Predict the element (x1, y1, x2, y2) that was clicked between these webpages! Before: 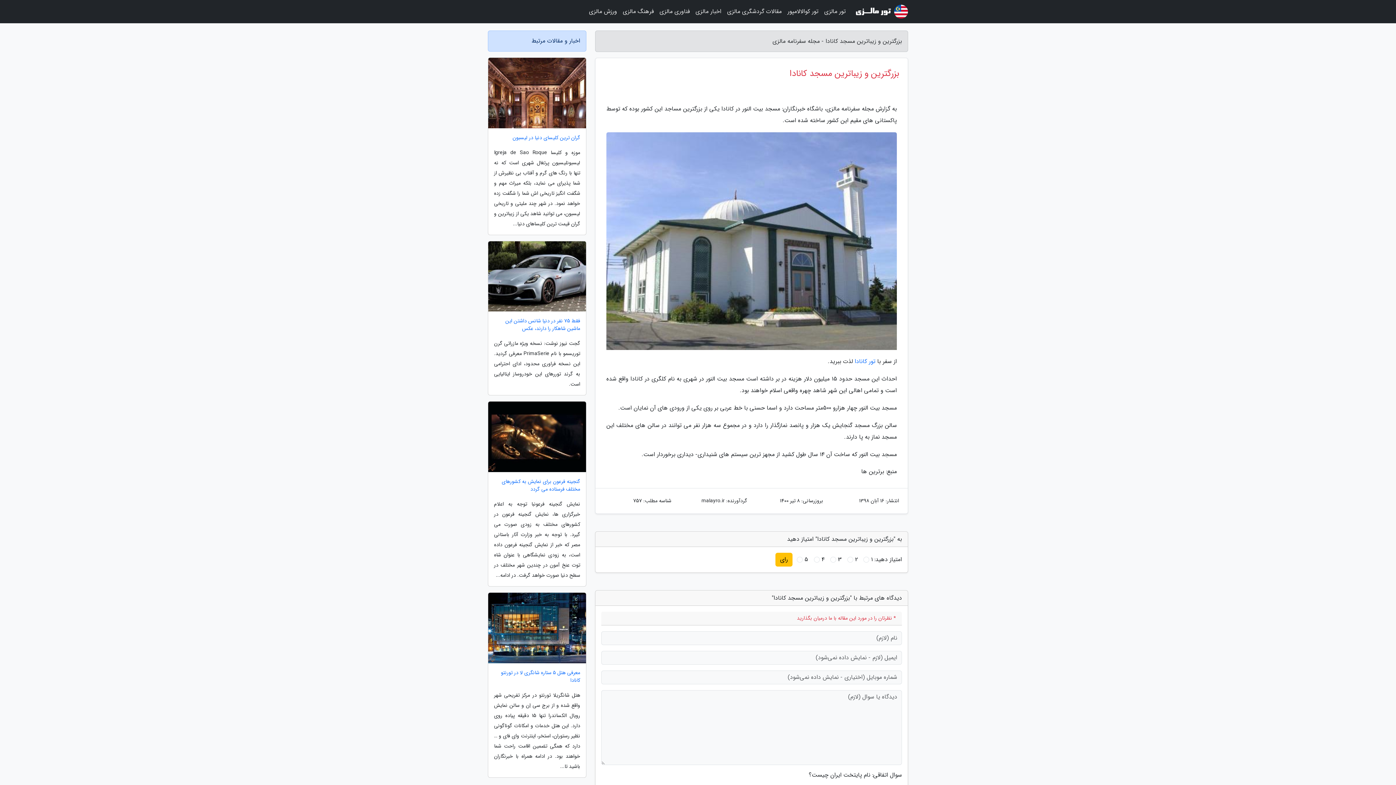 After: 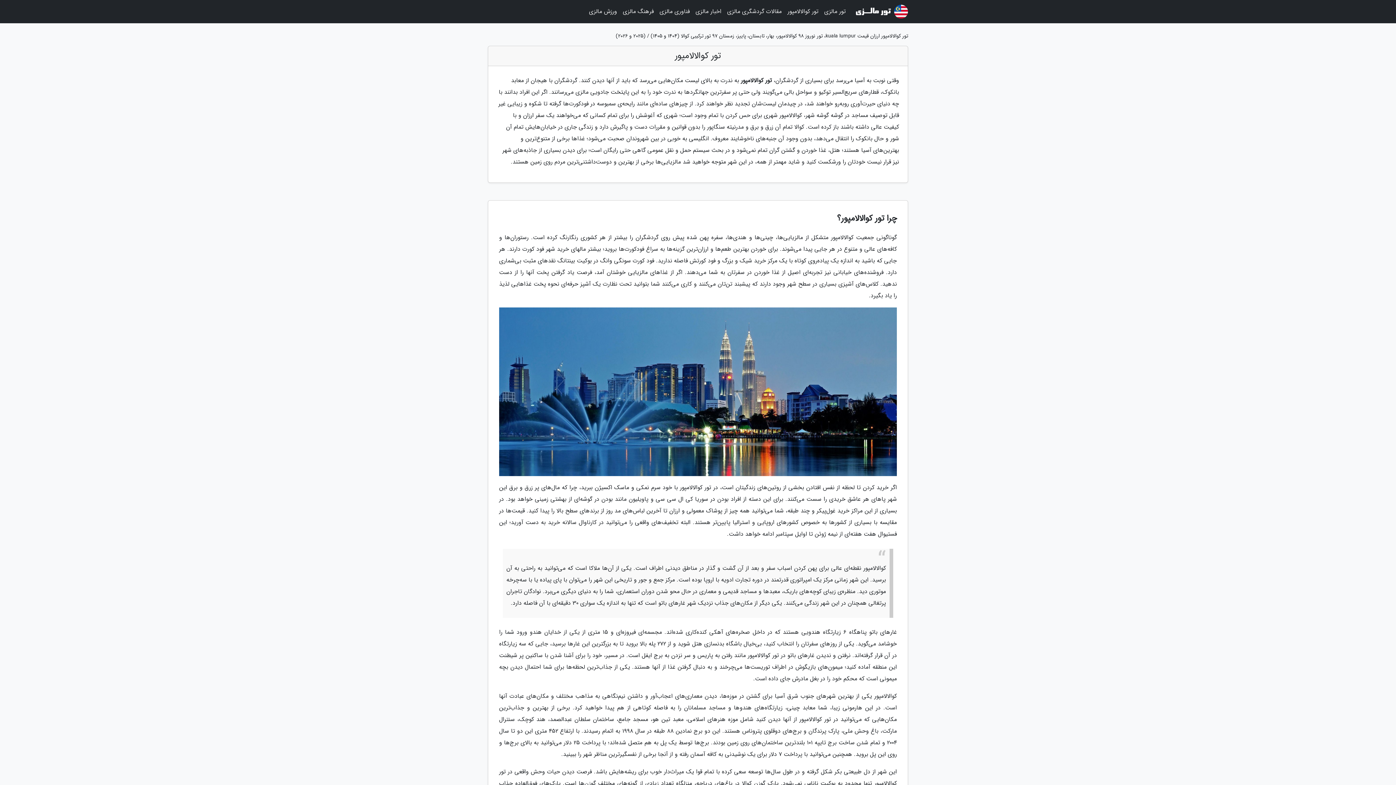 Action: label: تور کوالالامپور bbox: (784, 3, 821, 20)